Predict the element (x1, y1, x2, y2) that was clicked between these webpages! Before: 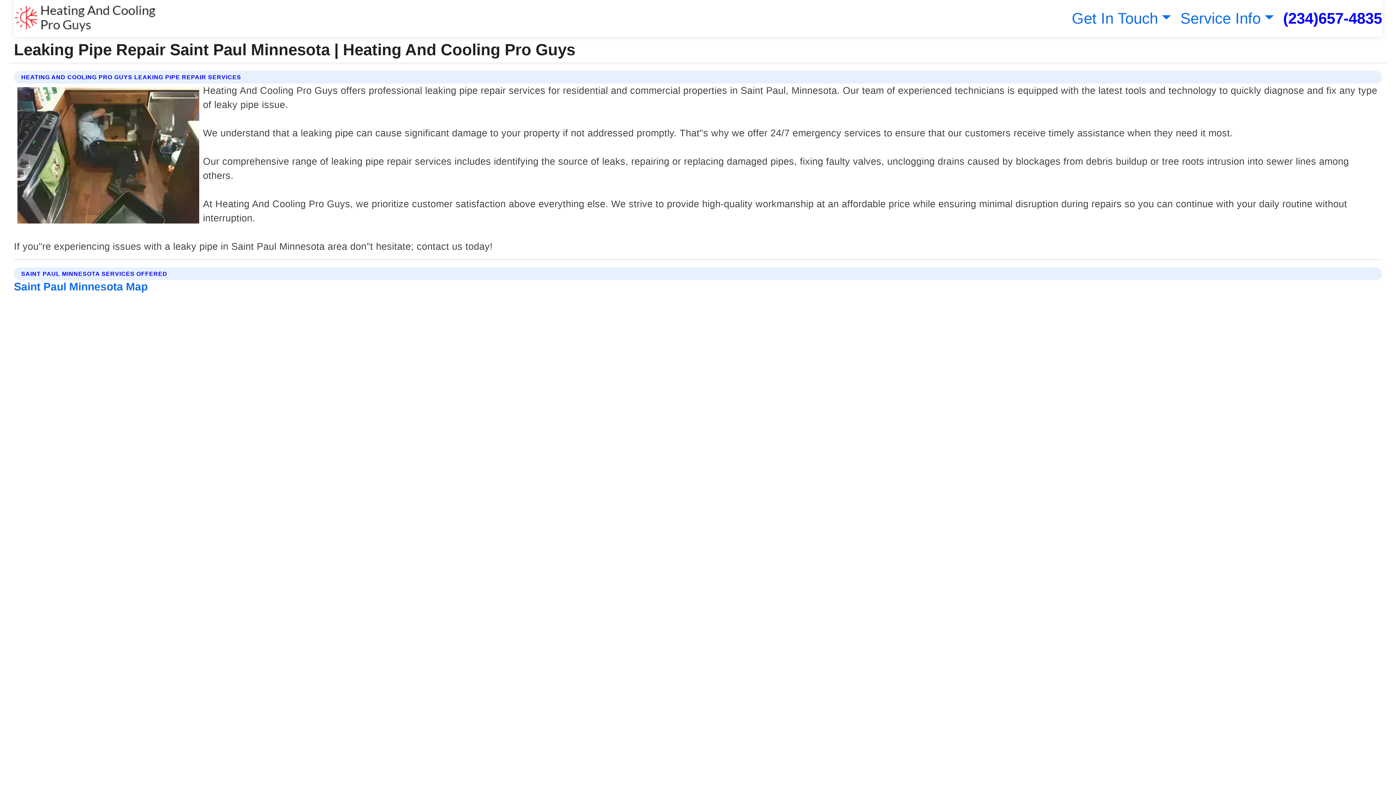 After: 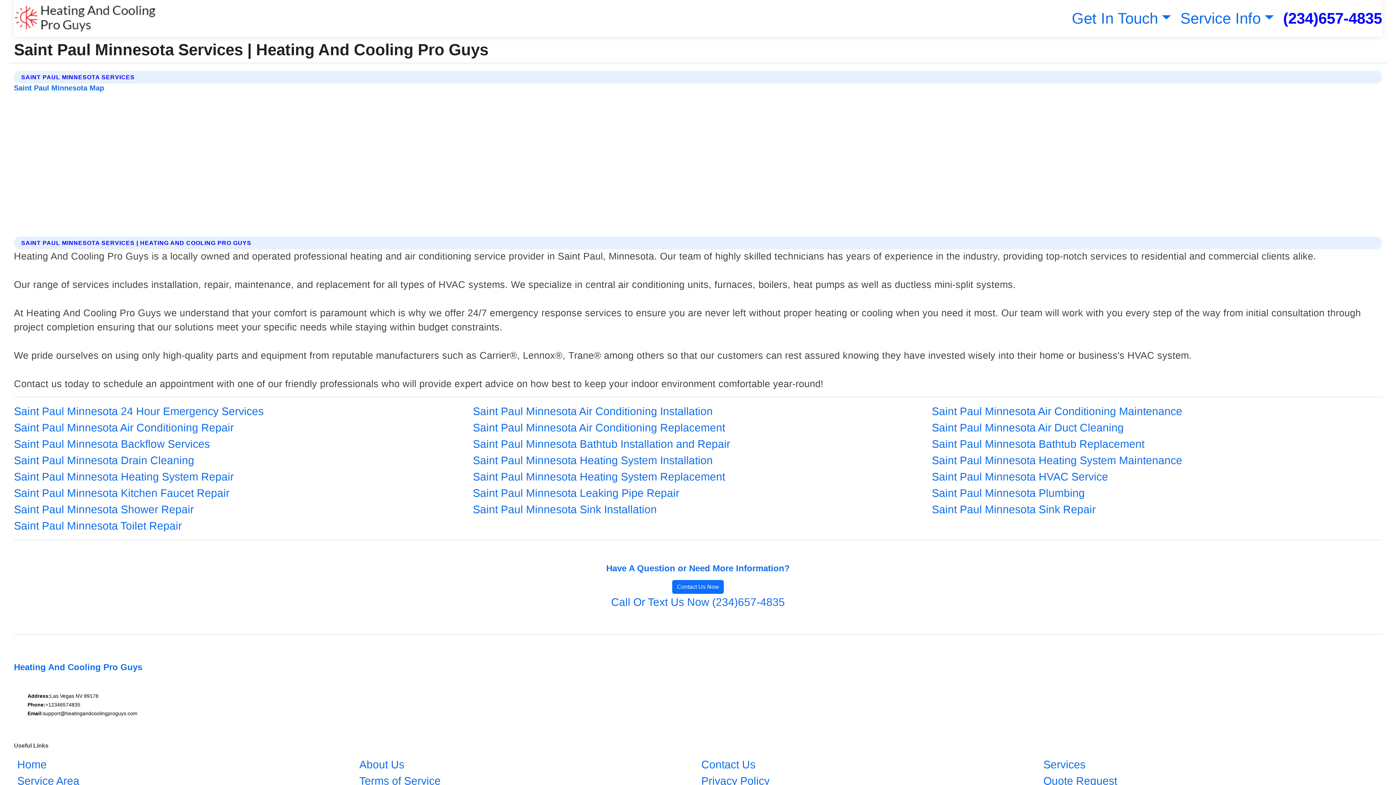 Action: label: Saint Paul Minnesota Map bbox: (13, 280, 147, 292)